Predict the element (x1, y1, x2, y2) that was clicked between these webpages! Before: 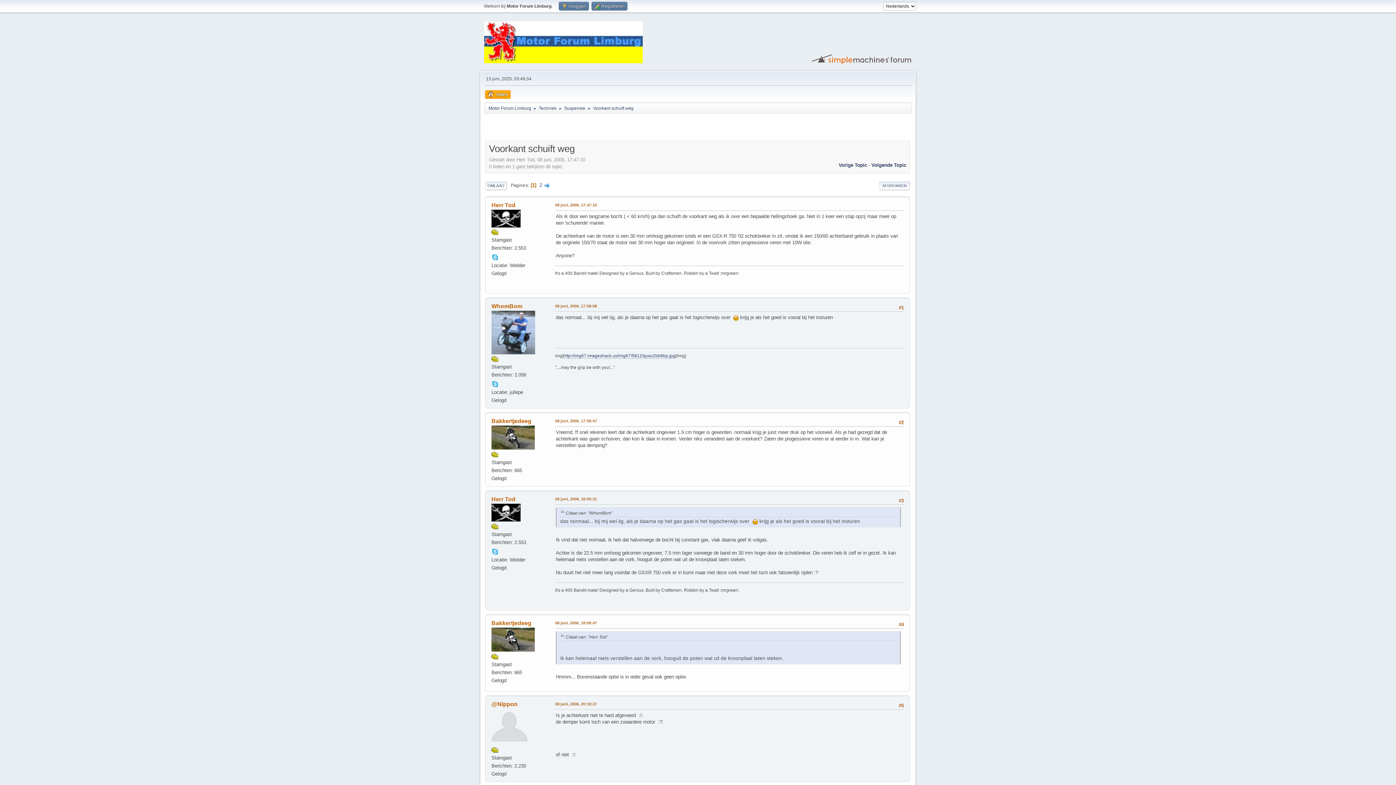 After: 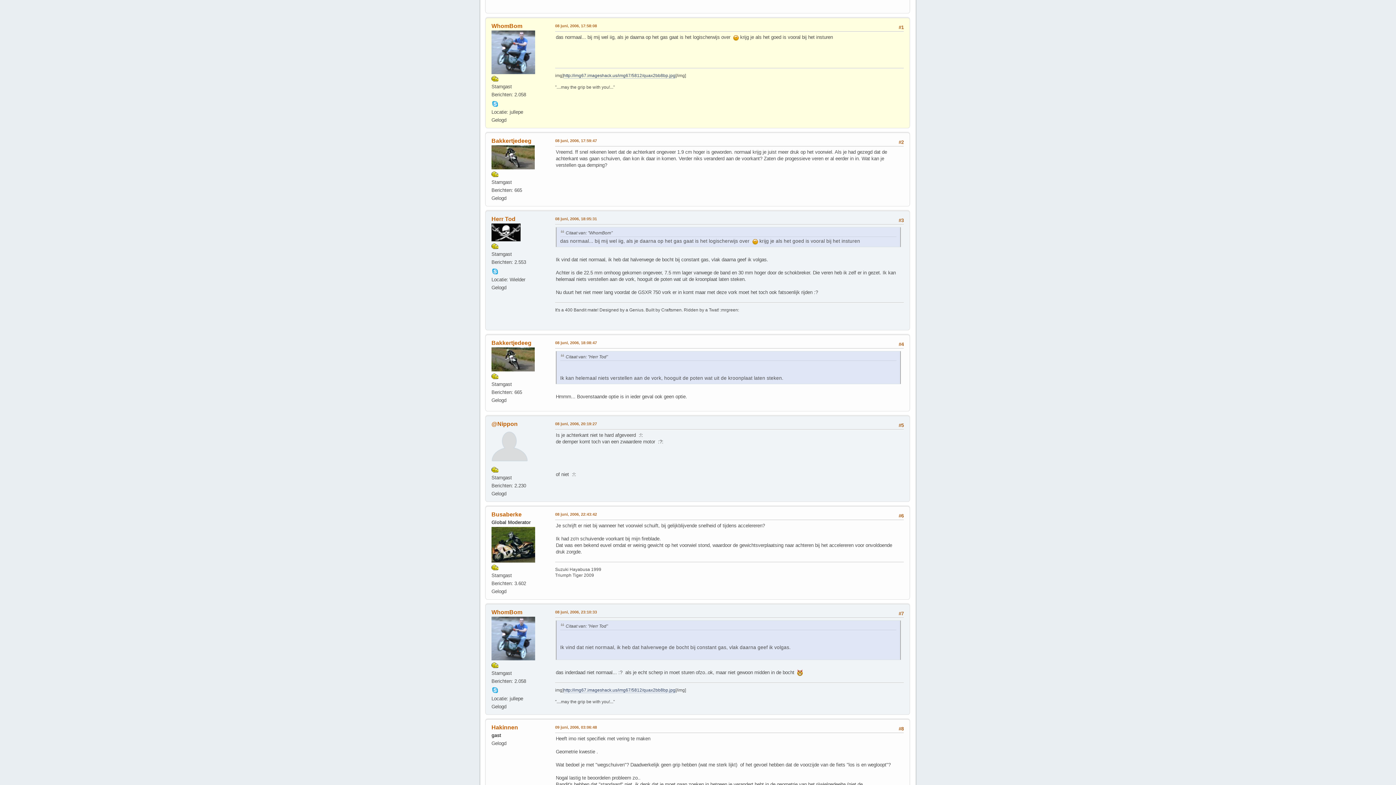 Action: bbox: (555, 303, 597, 309) label: 08 juni, 2006, 17:58:08